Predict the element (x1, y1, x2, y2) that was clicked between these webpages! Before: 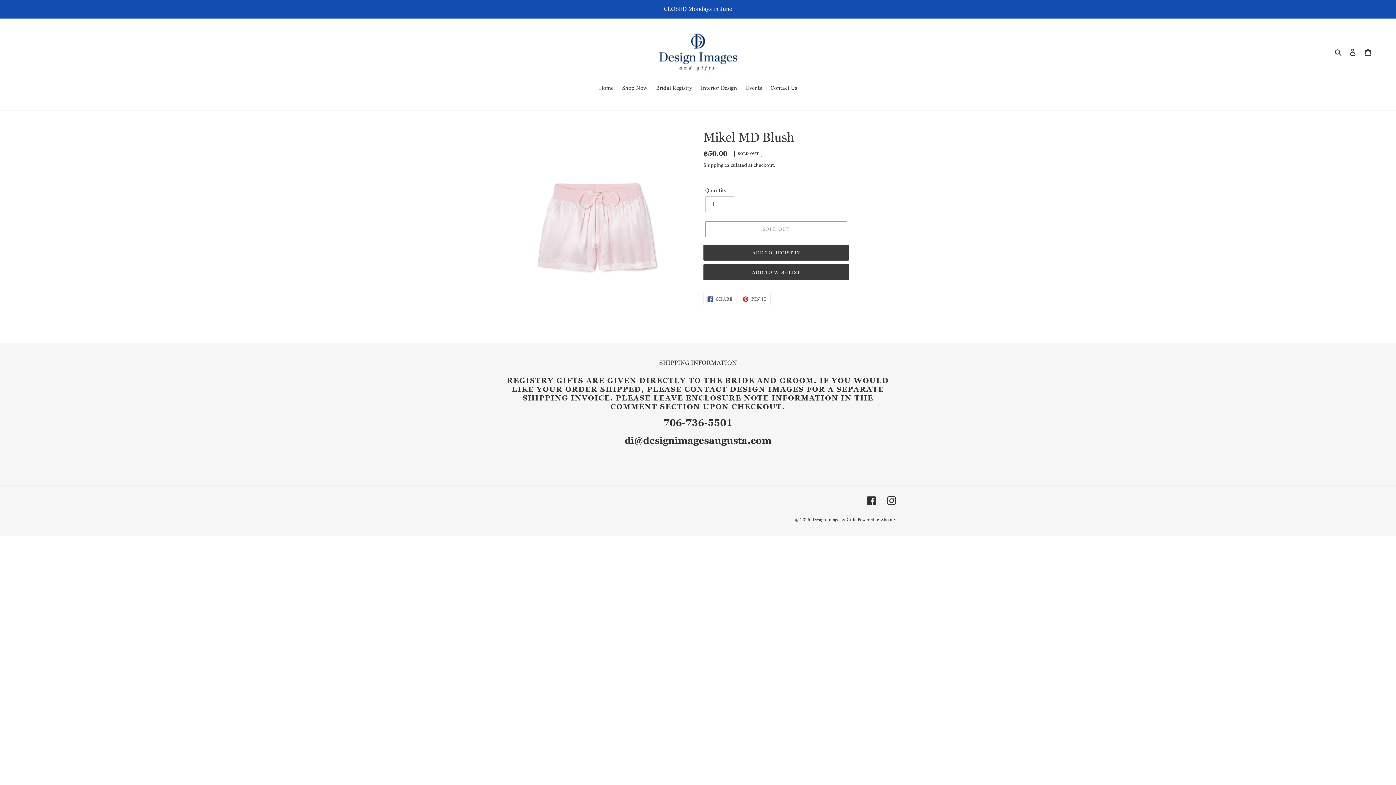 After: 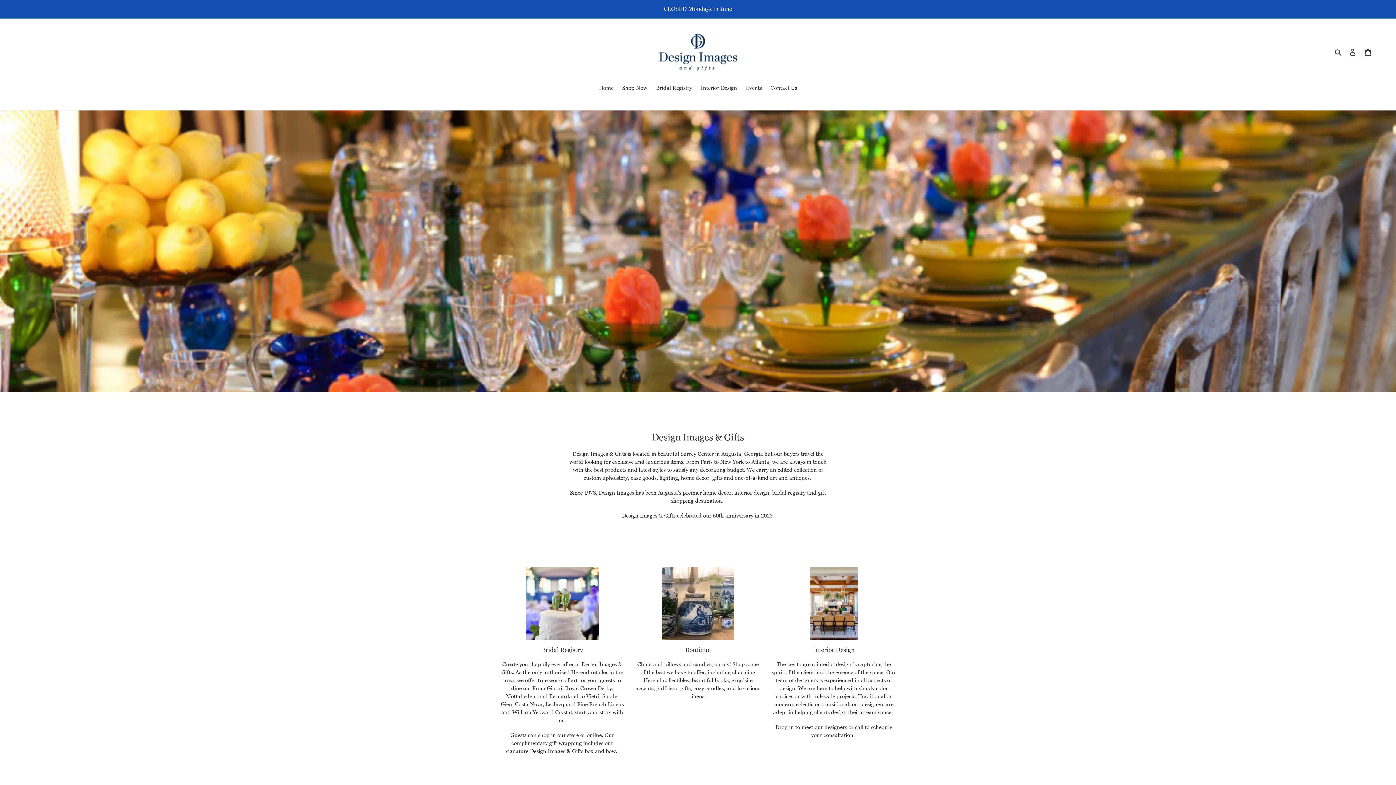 Action: bbox: (812, 517, 856, 522) label: Design Images & Gifts